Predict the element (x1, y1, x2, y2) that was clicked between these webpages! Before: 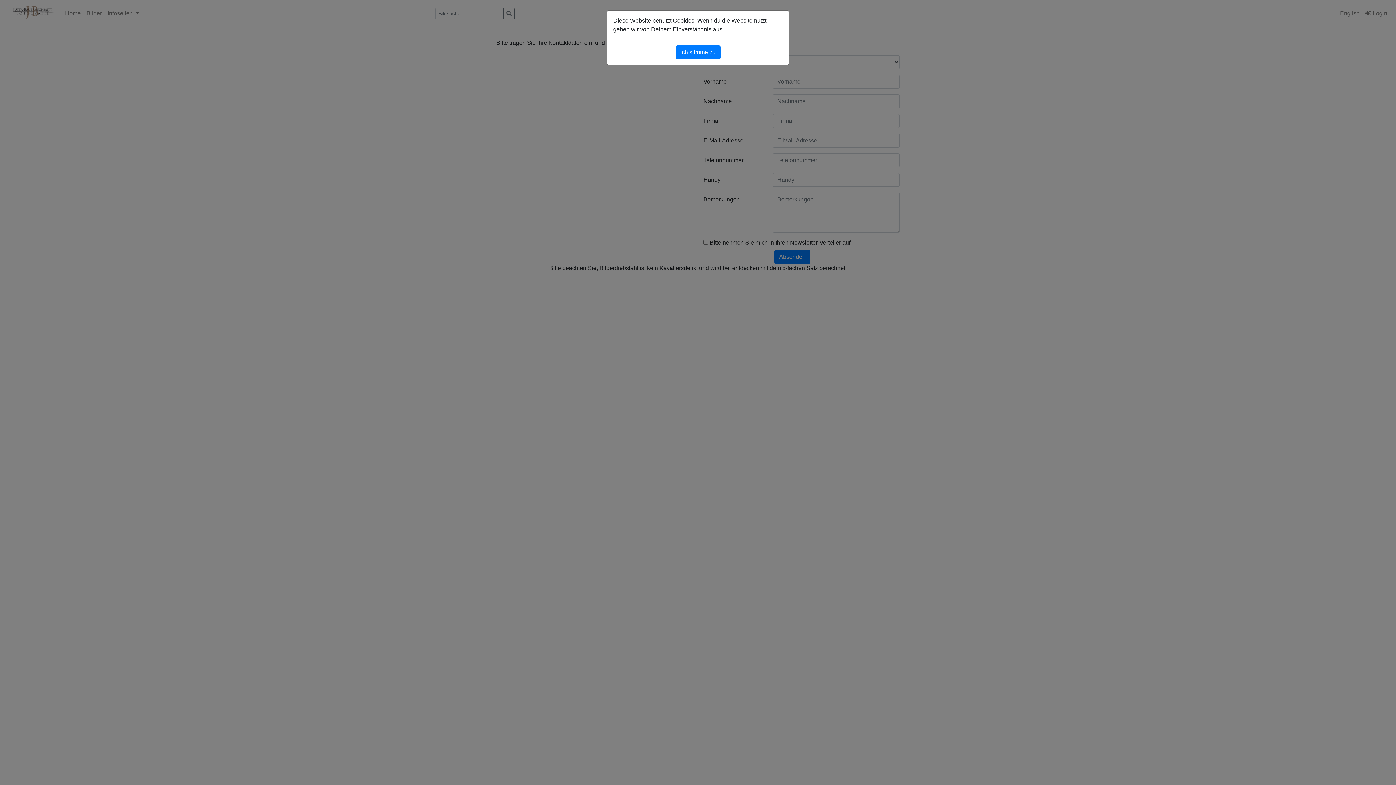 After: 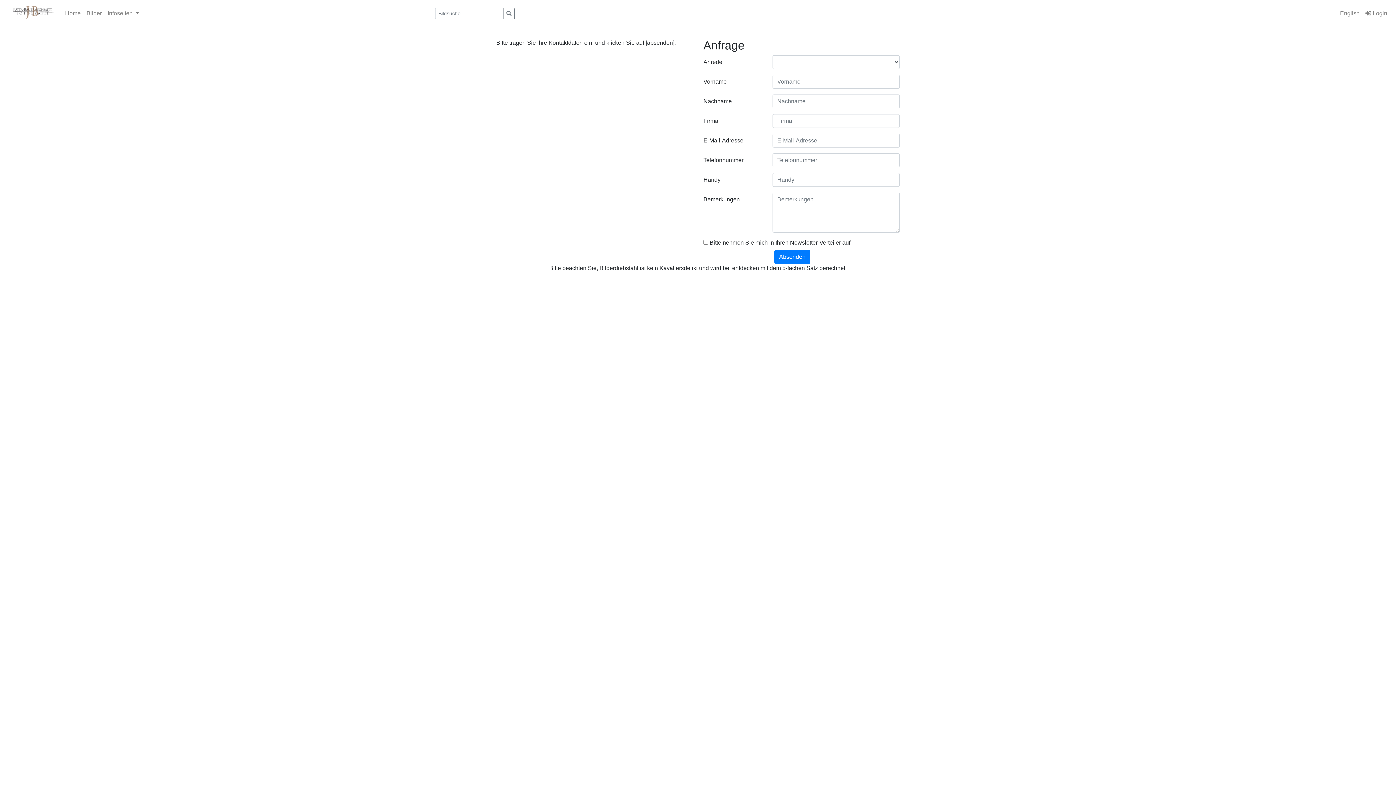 Action: bbox: (675, 45, 720, 59) label: Ich stimme zu